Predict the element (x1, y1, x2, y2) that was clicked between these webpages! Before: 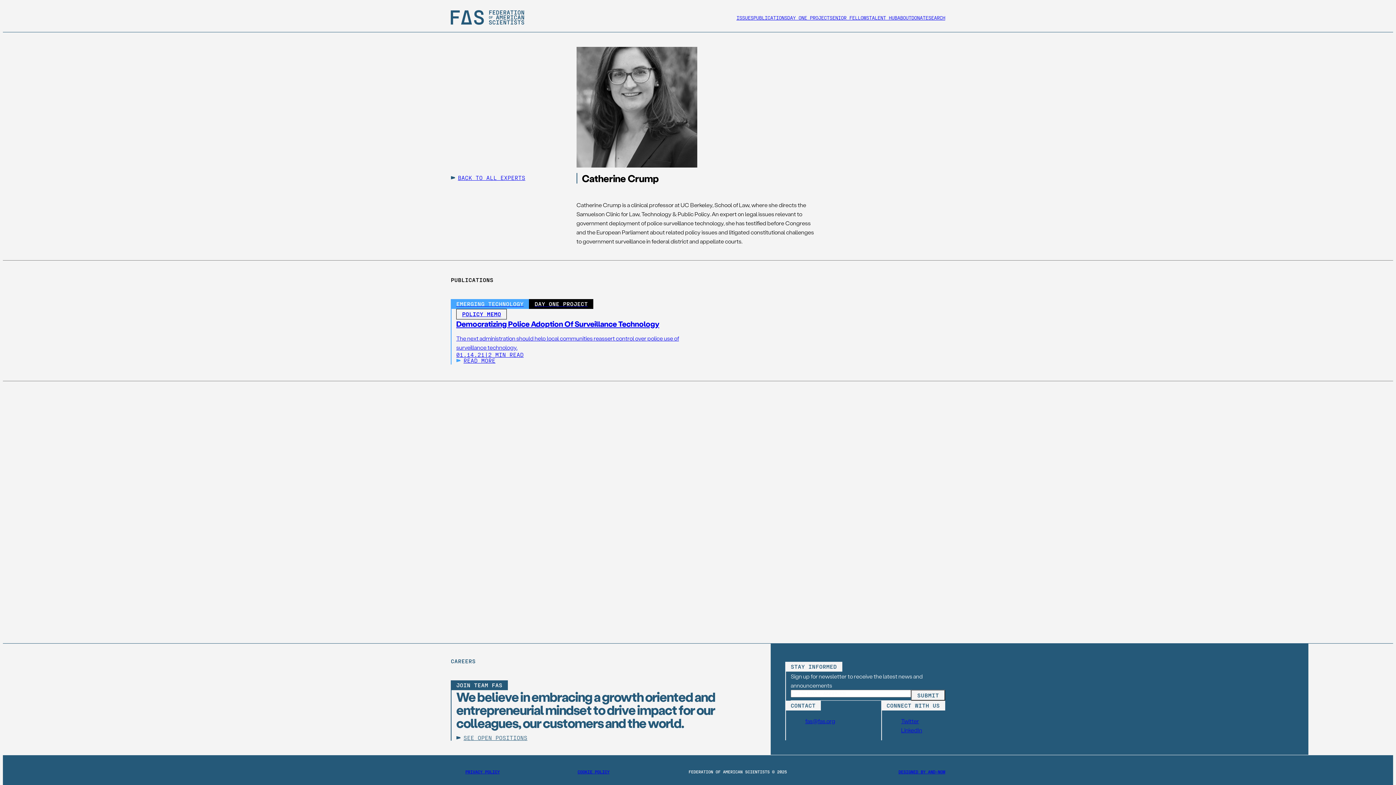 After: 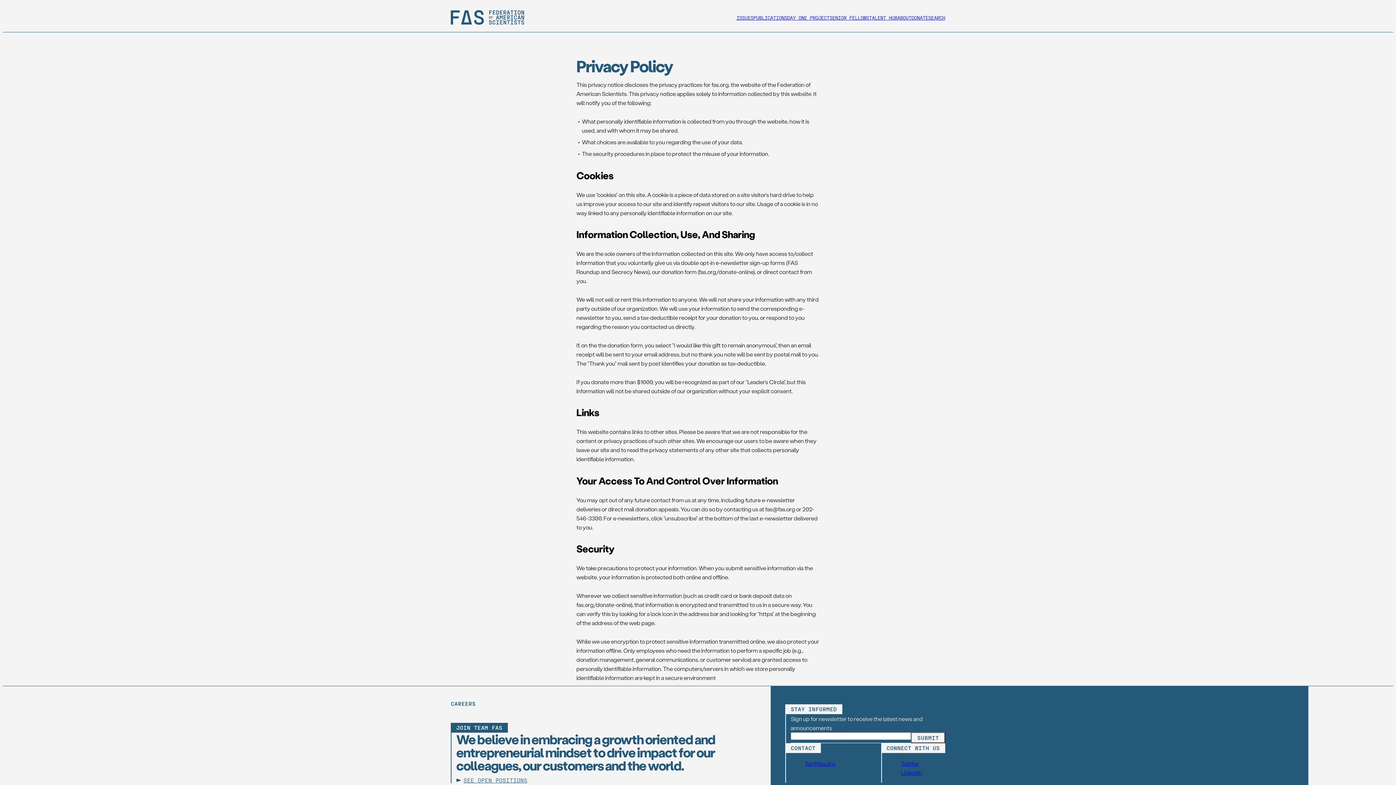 Action: label: COOKIE POLICY bbox: (577, 769, 609, 774)